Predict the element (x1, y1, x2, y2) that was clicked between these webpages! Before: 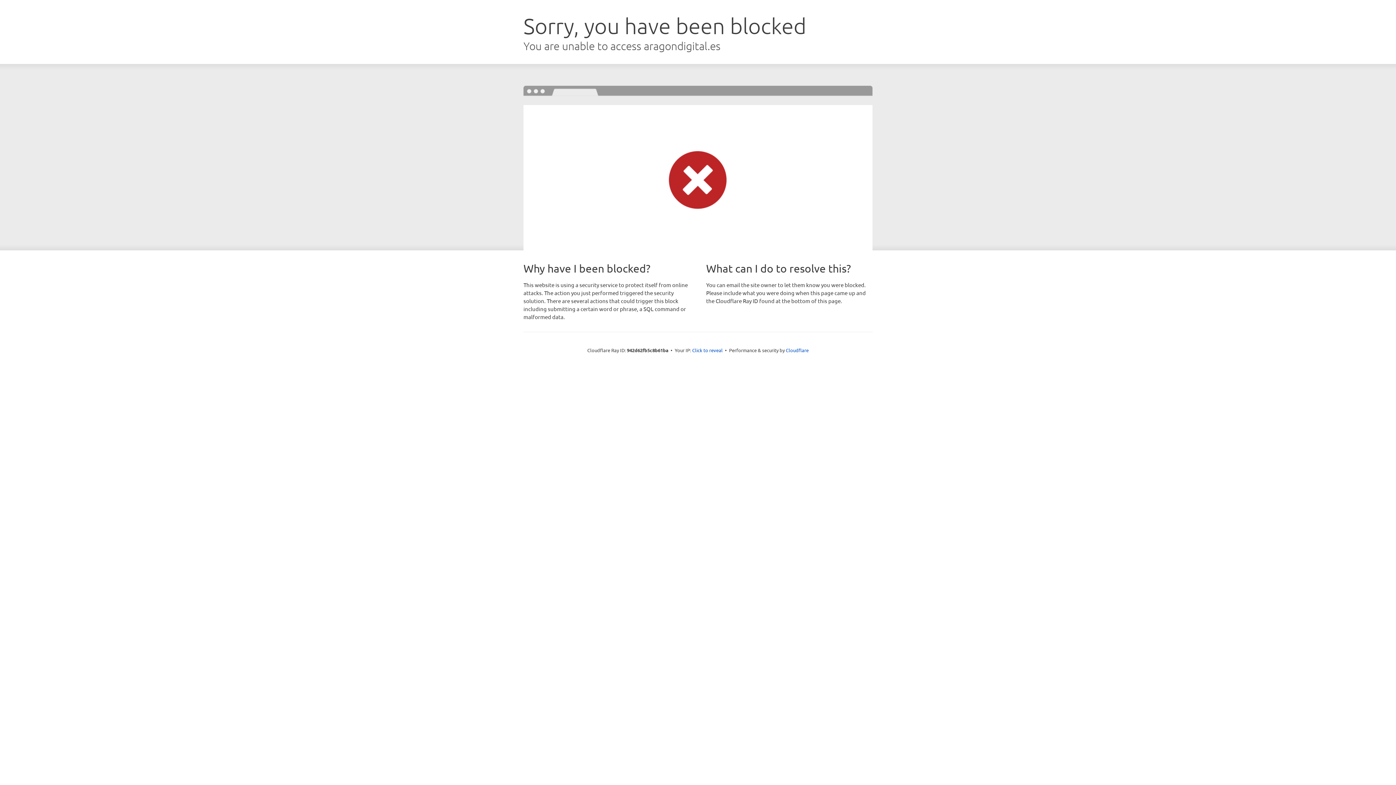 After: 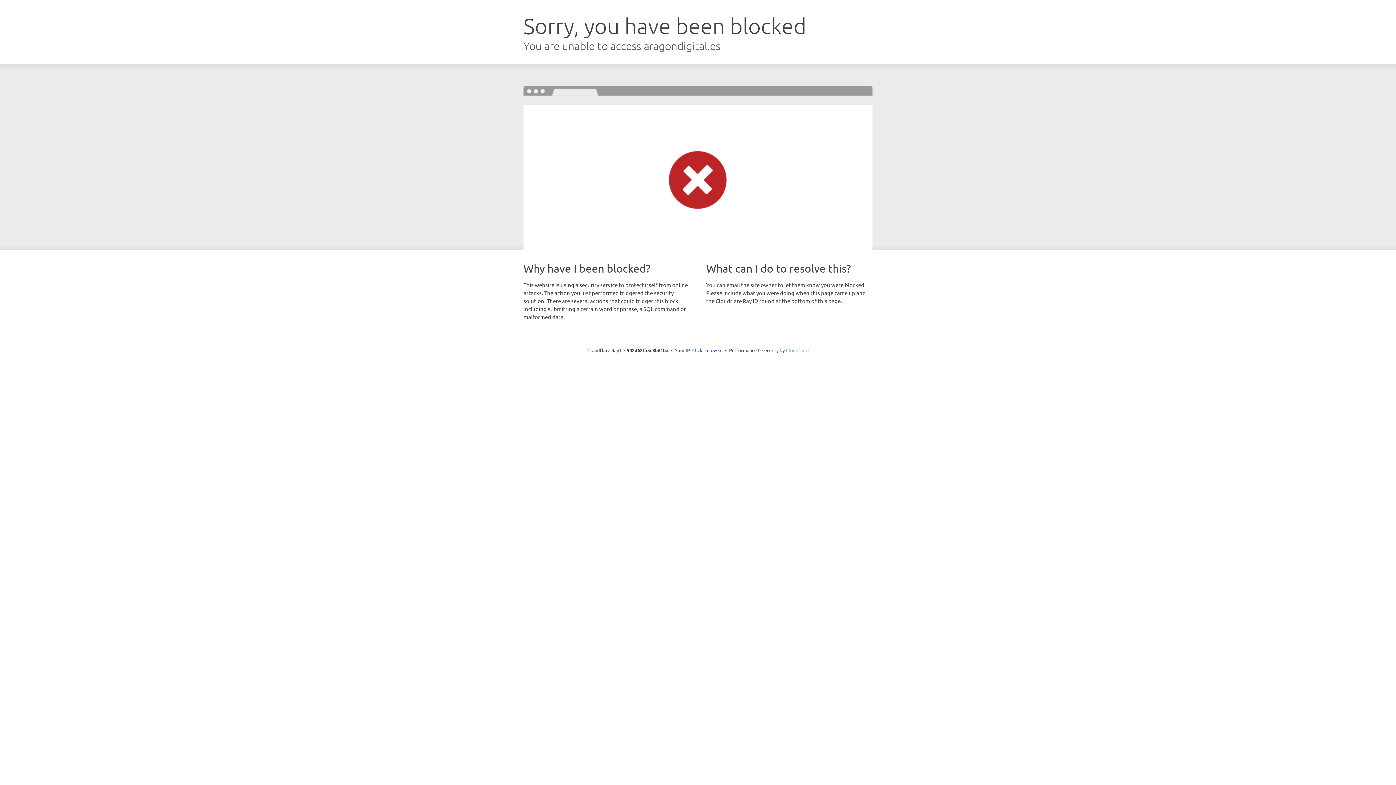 Action: label: Cloudflare bbox: (786, 347, 808, 353)